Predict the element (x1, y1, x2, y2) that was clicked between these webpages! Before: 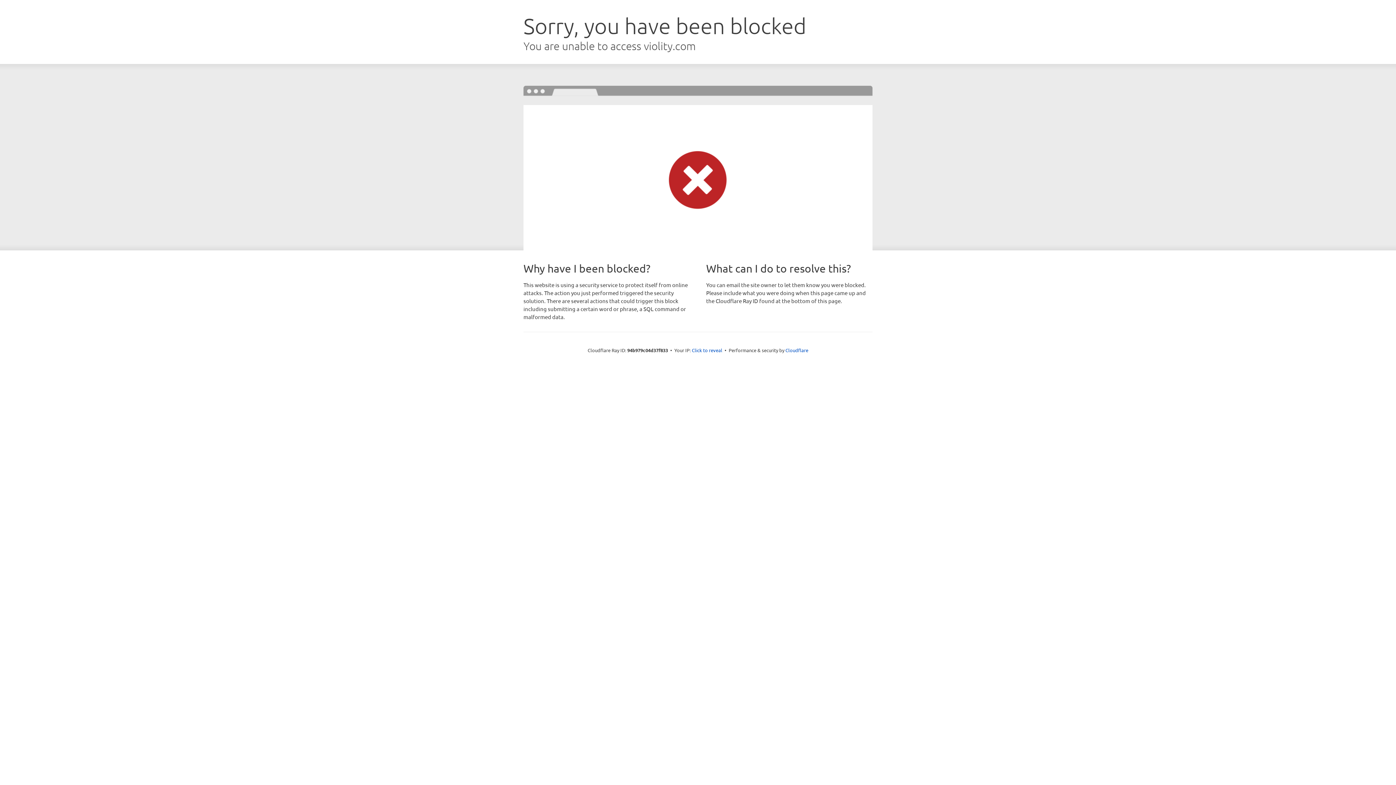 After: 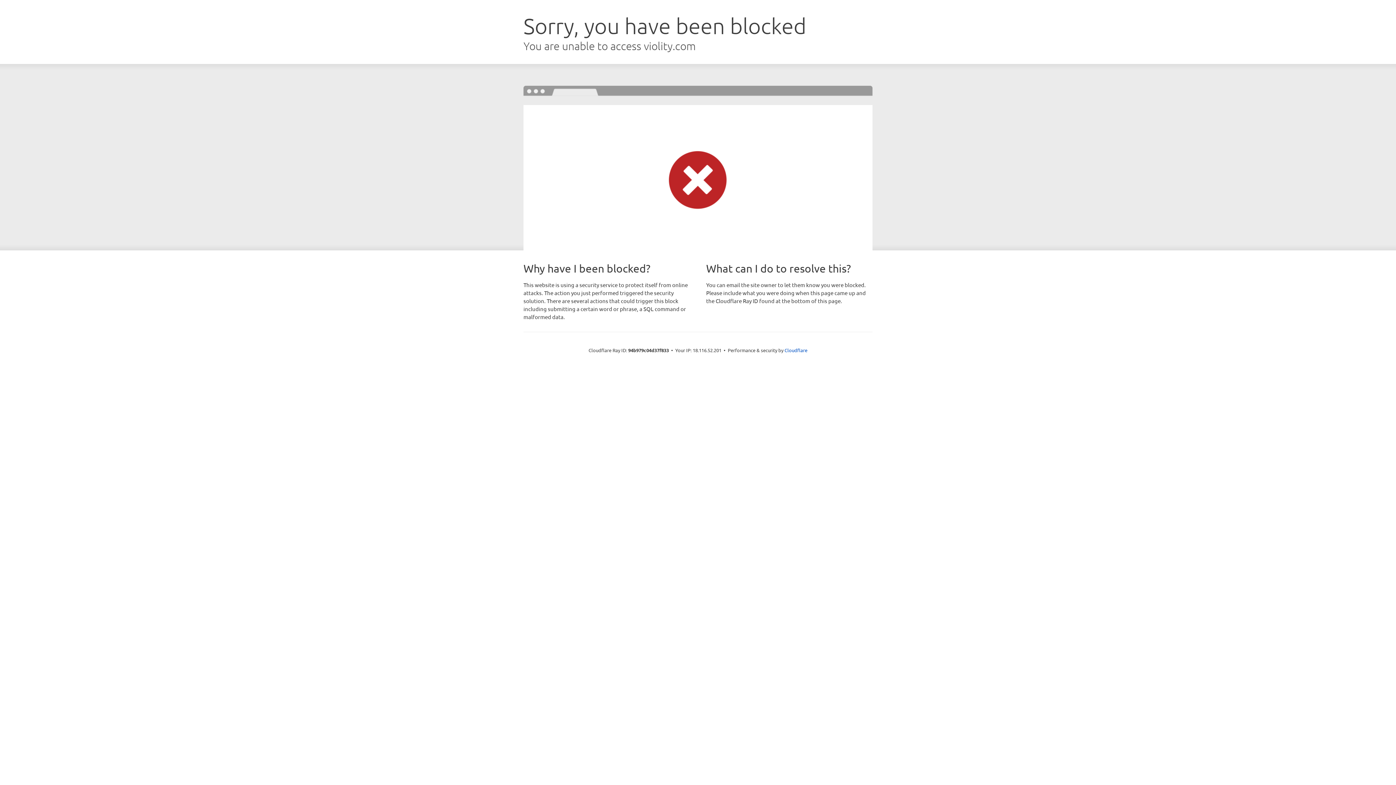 Action: bbox: (692, 346, 722, 353) label: Click to reveal